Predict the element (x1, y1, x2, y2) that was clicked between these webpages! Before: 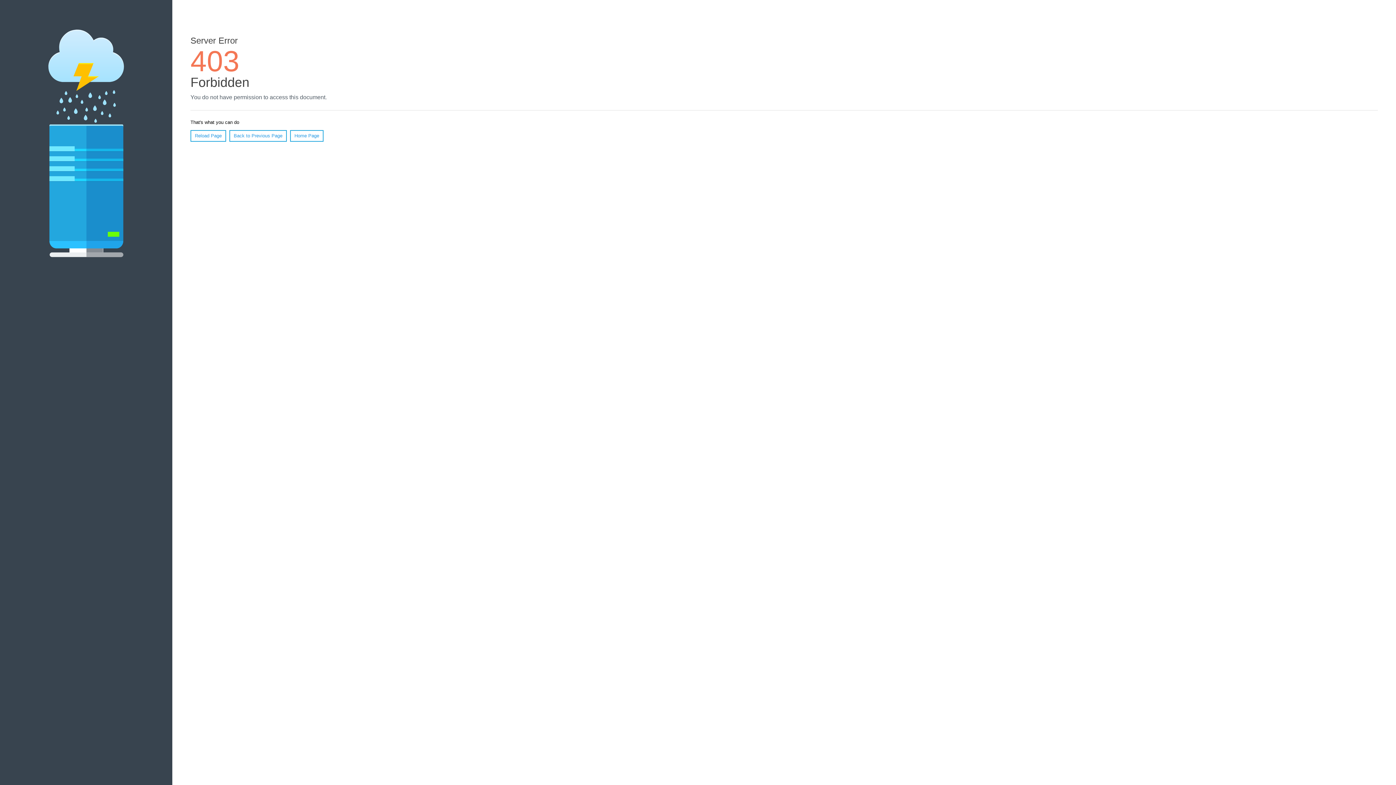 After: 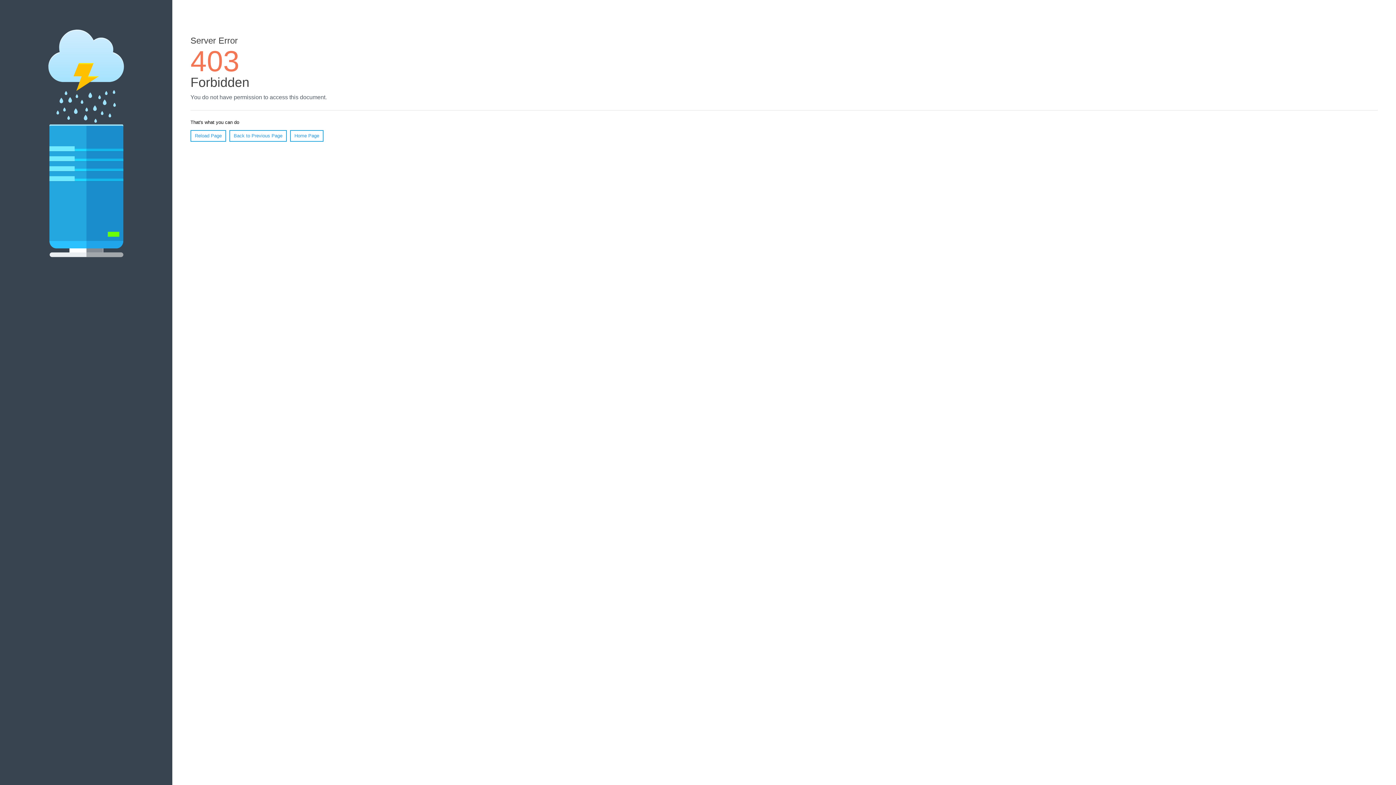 Action: label: Home Page bbox: (290, 130, 323, 141)